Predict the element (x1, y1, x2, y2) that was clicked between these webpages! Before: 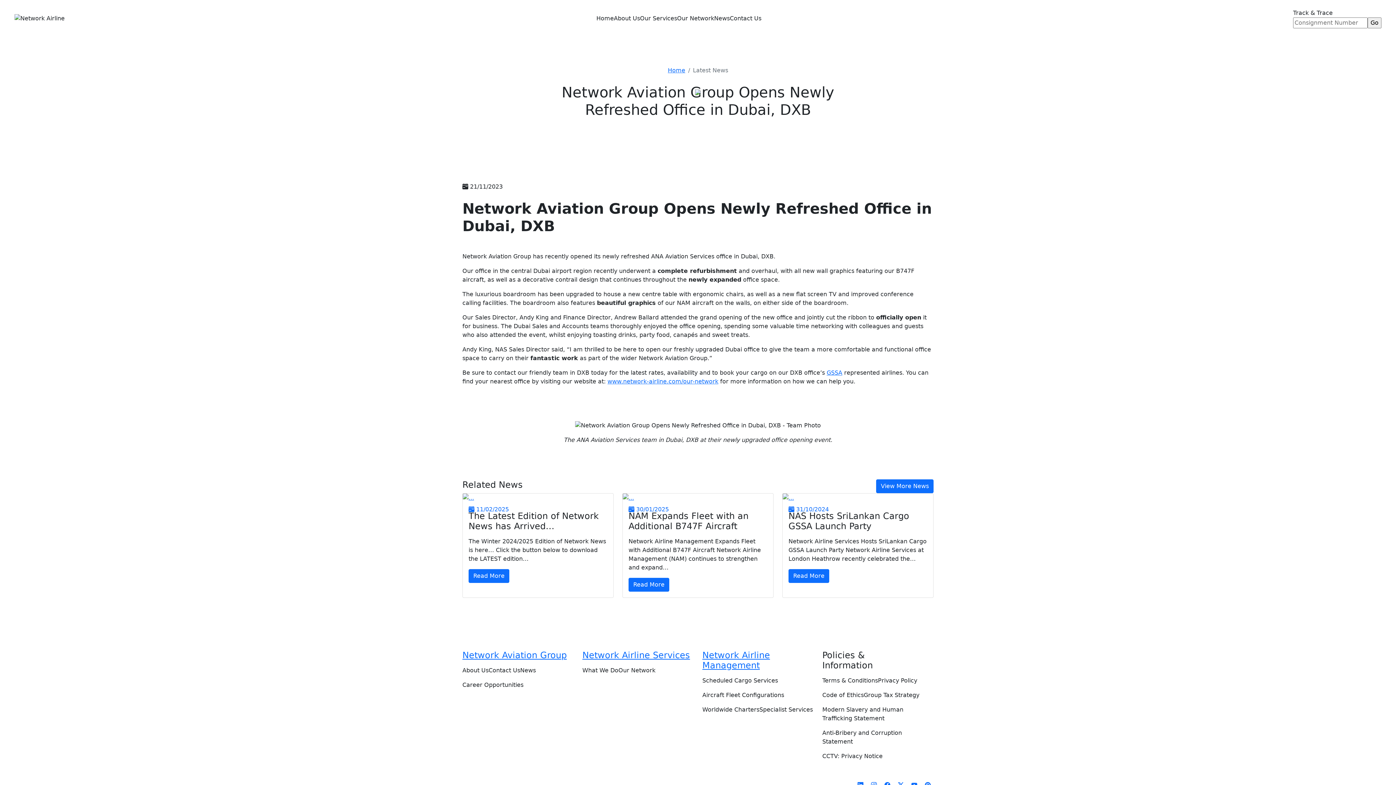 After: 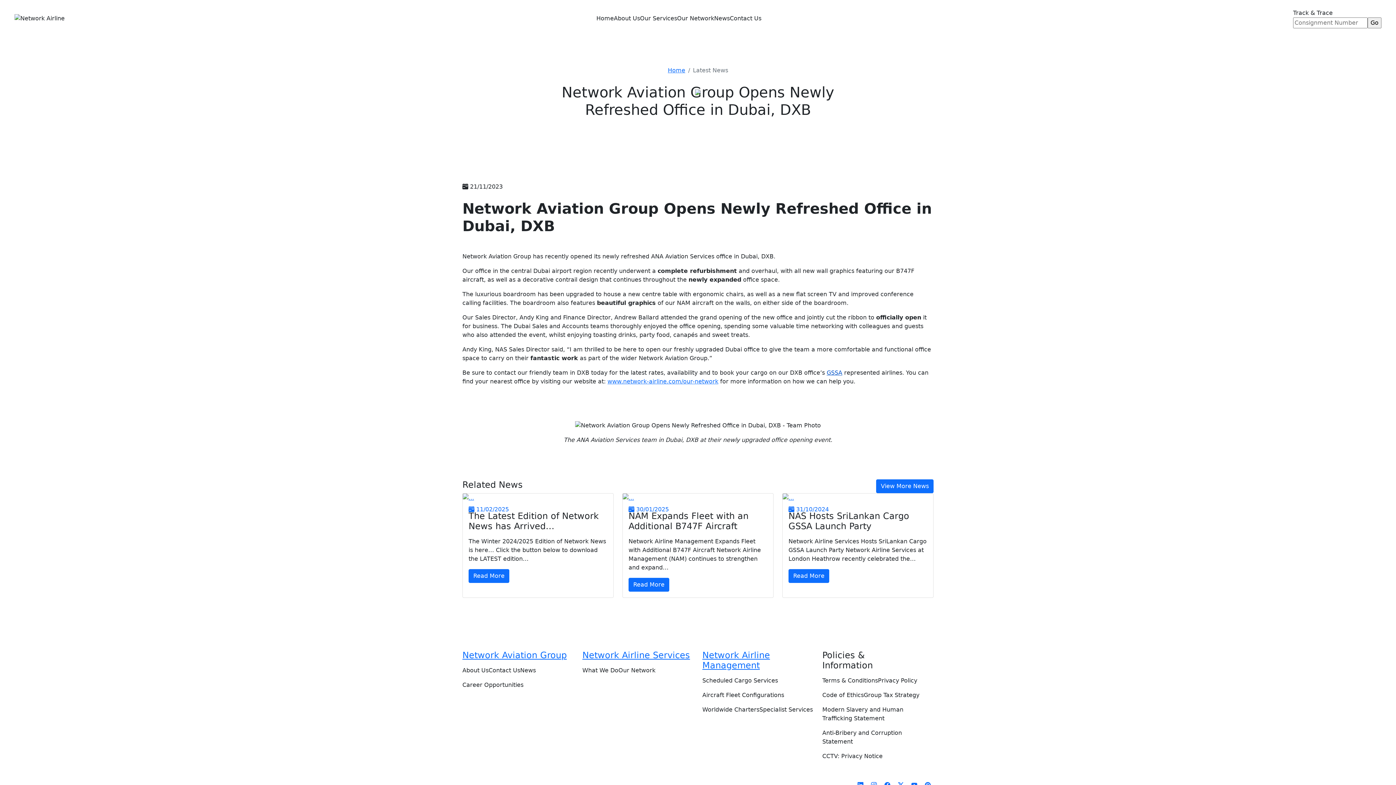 Action: bbox: (826, 369, 842, 376) label: GSSA